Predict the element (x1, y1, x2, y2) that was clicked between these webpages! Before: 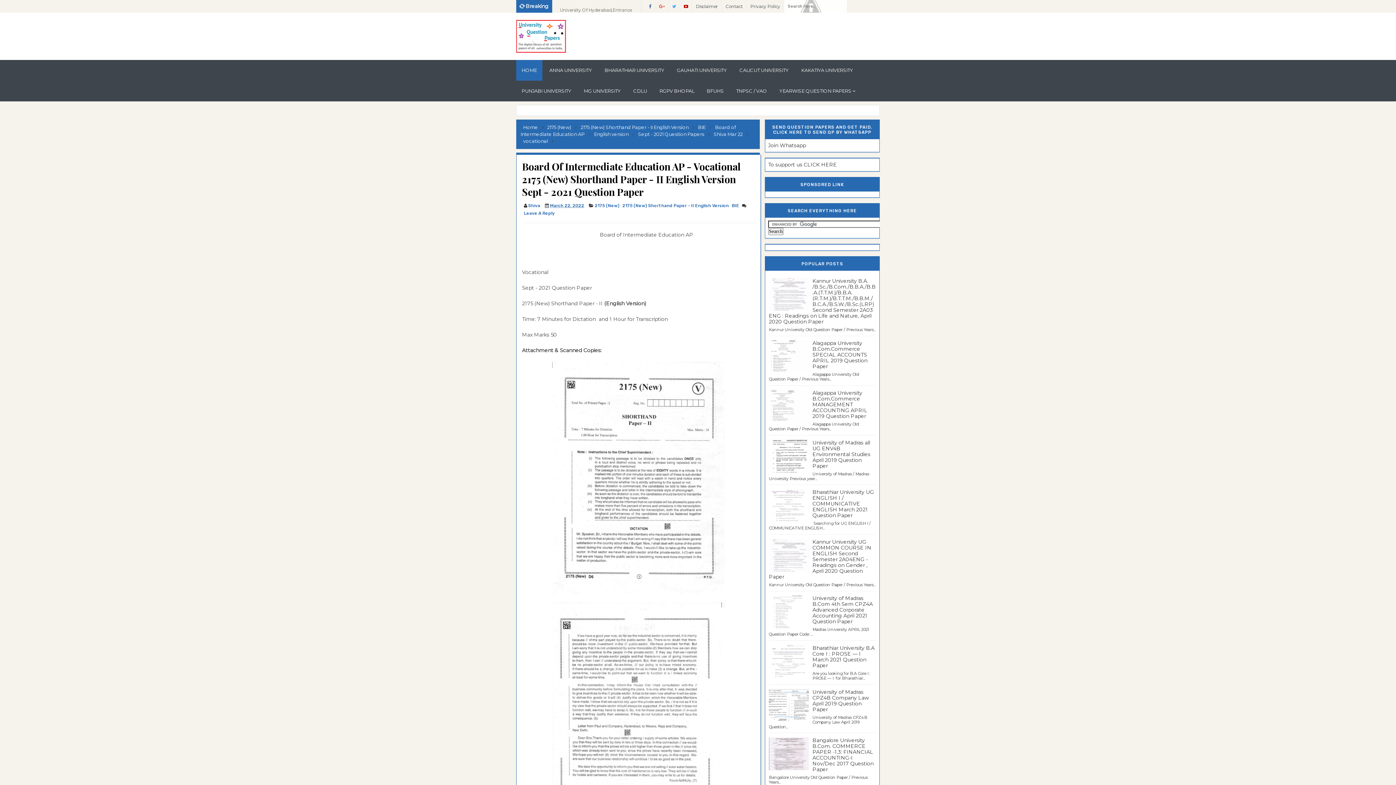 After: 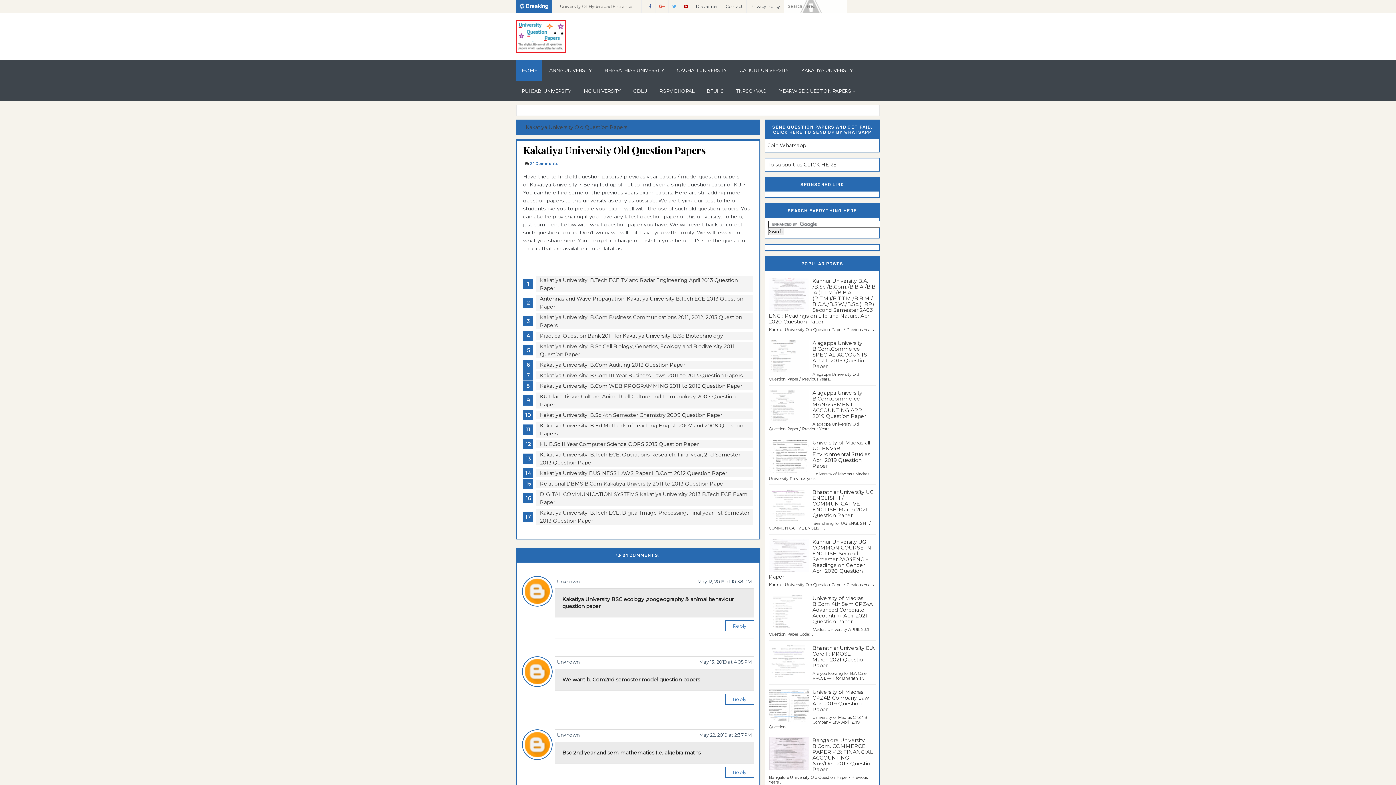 Action: bbox: (796, 60, 858, 80) label: KAKATIYA UNIVERSITY